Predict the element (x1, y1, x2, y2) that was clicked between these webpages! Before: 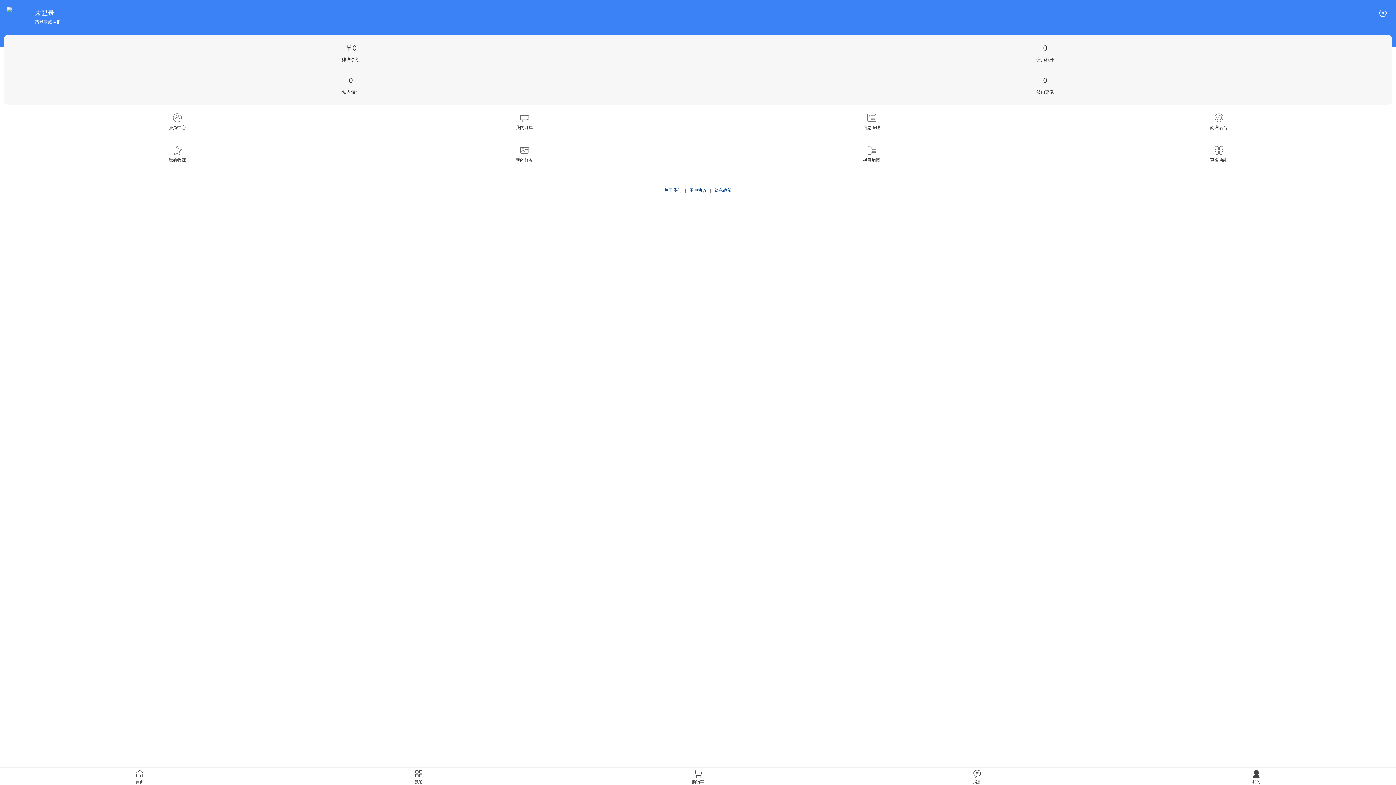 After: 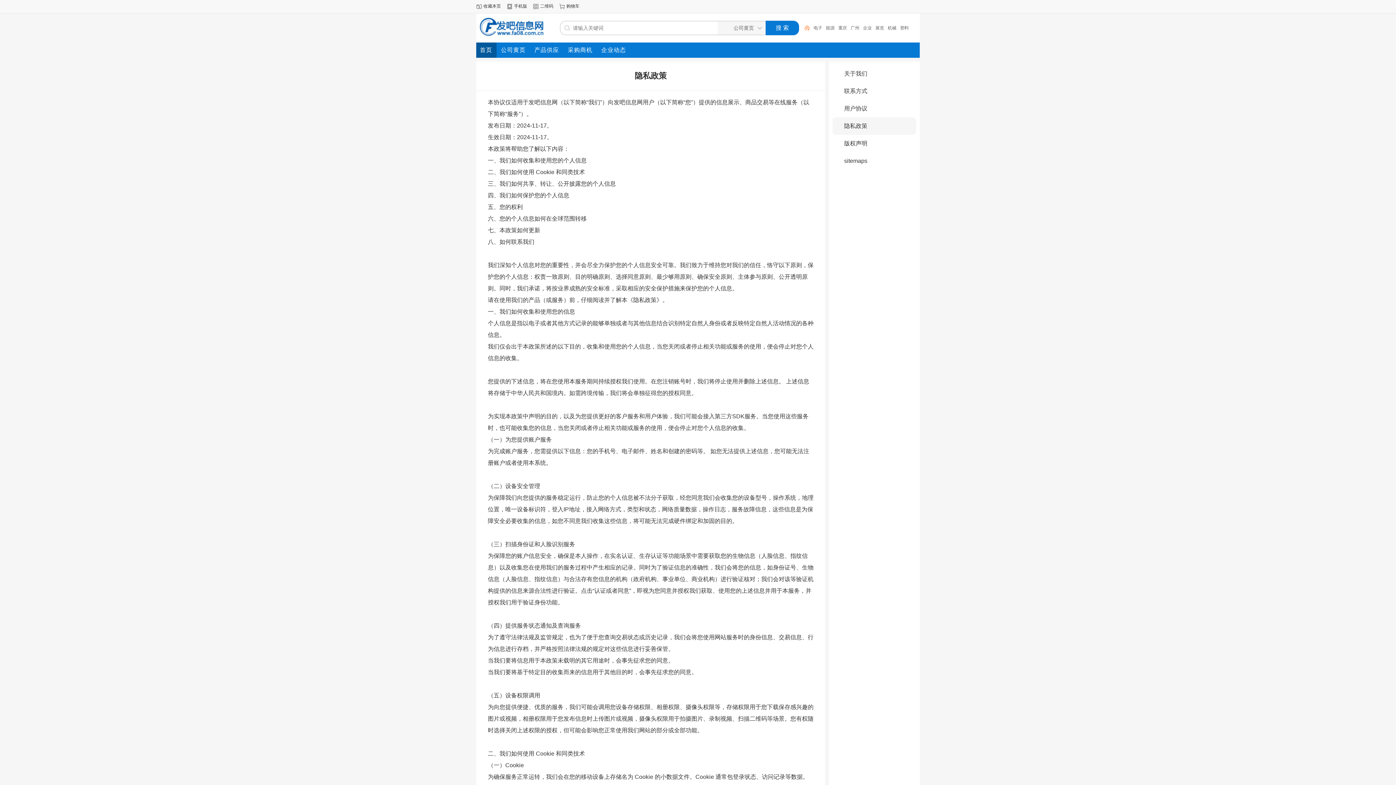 Action: bbox: (714, 188, 732, 193) label: 隐私政策